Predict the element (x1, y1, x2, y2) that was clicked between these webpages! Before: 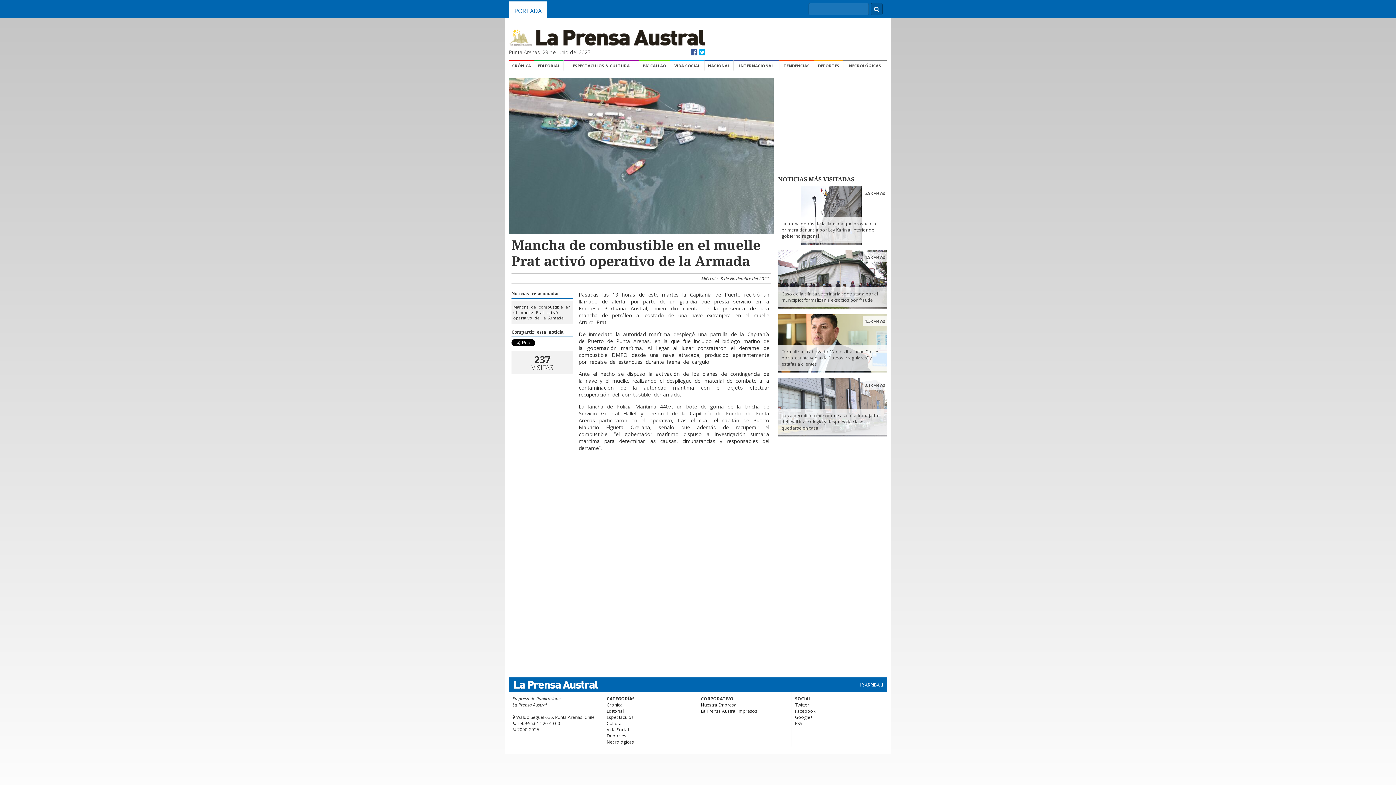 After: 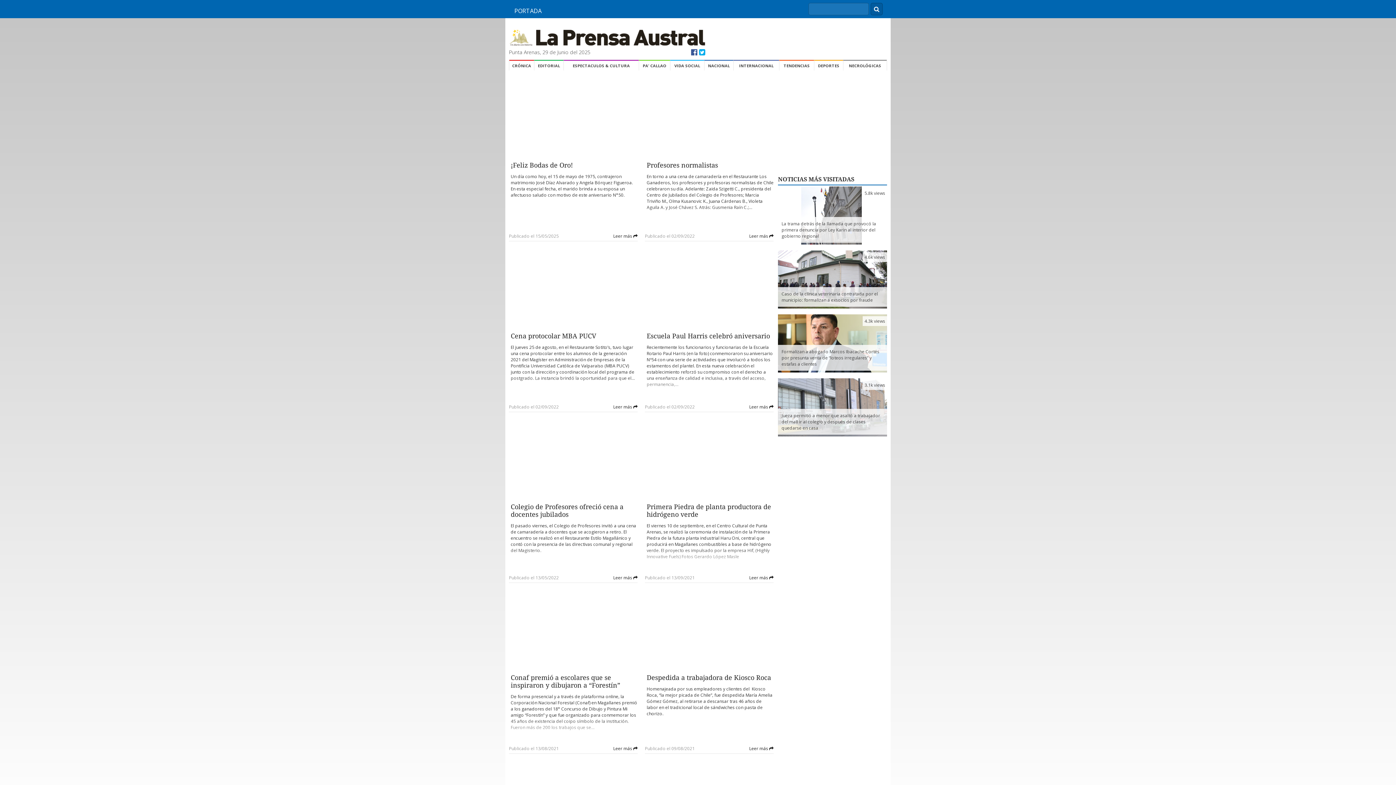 Action: bbox: (670, 59, 704, 70) label: VIDA SOCIAL